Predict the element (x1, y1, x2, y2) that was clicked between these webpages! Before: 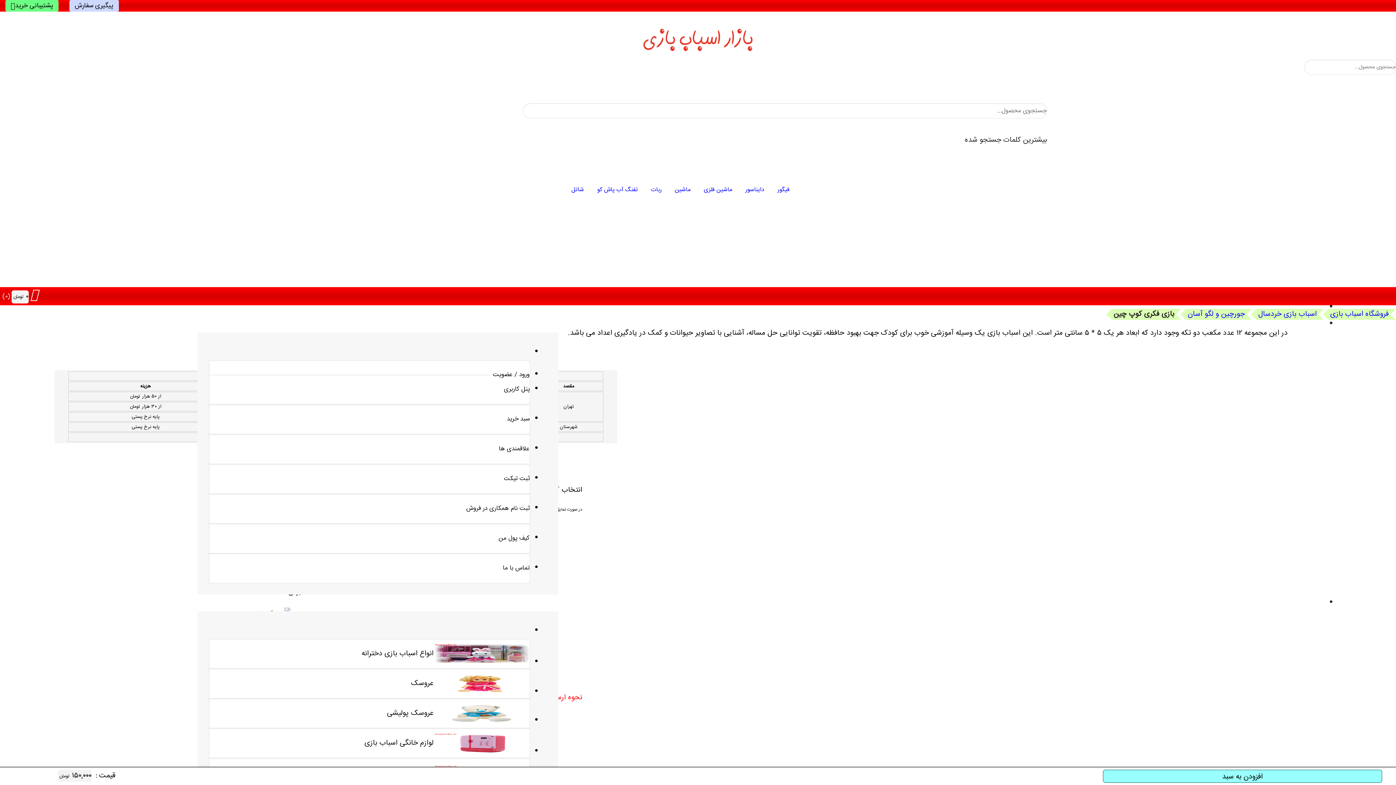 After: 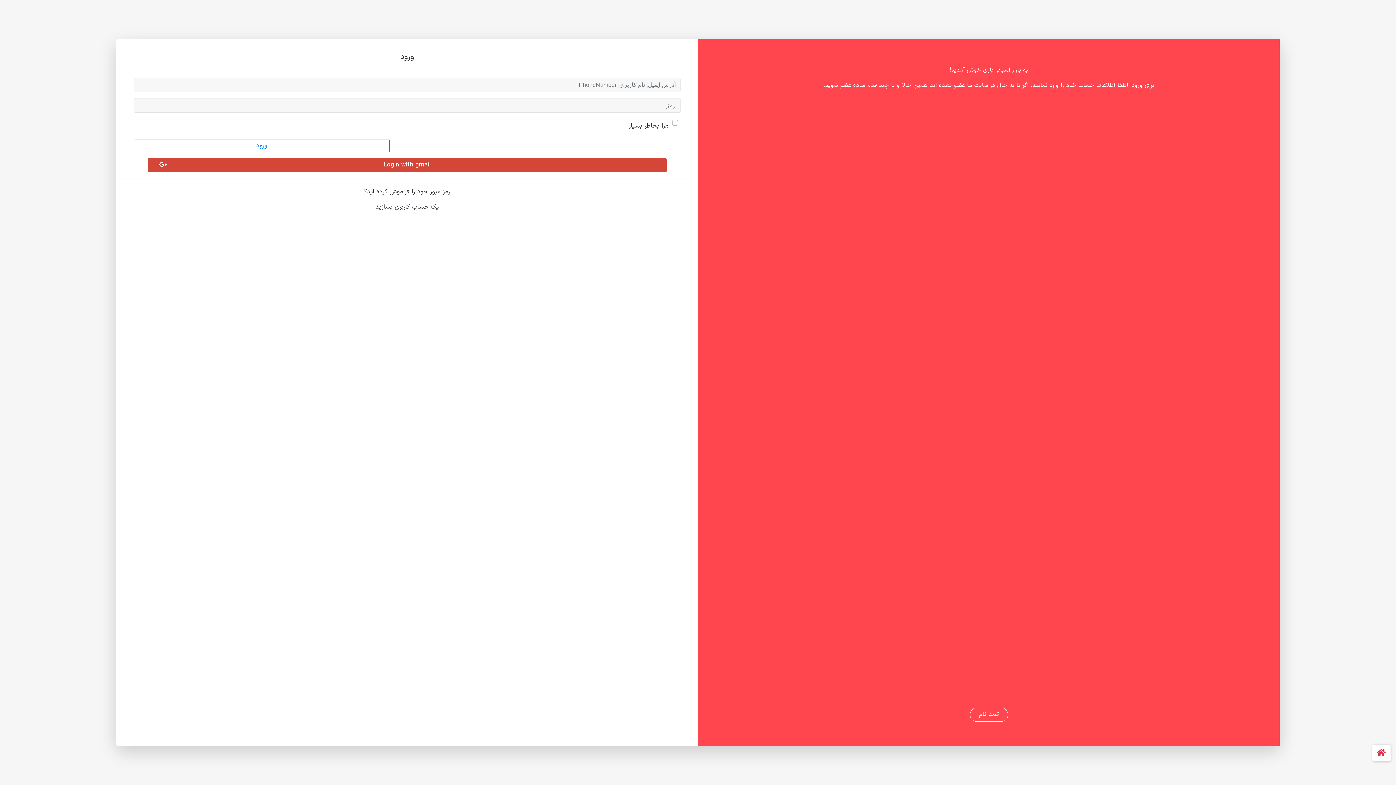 Action: label: کیف پول من bbox: (208, 523, 530, 553)